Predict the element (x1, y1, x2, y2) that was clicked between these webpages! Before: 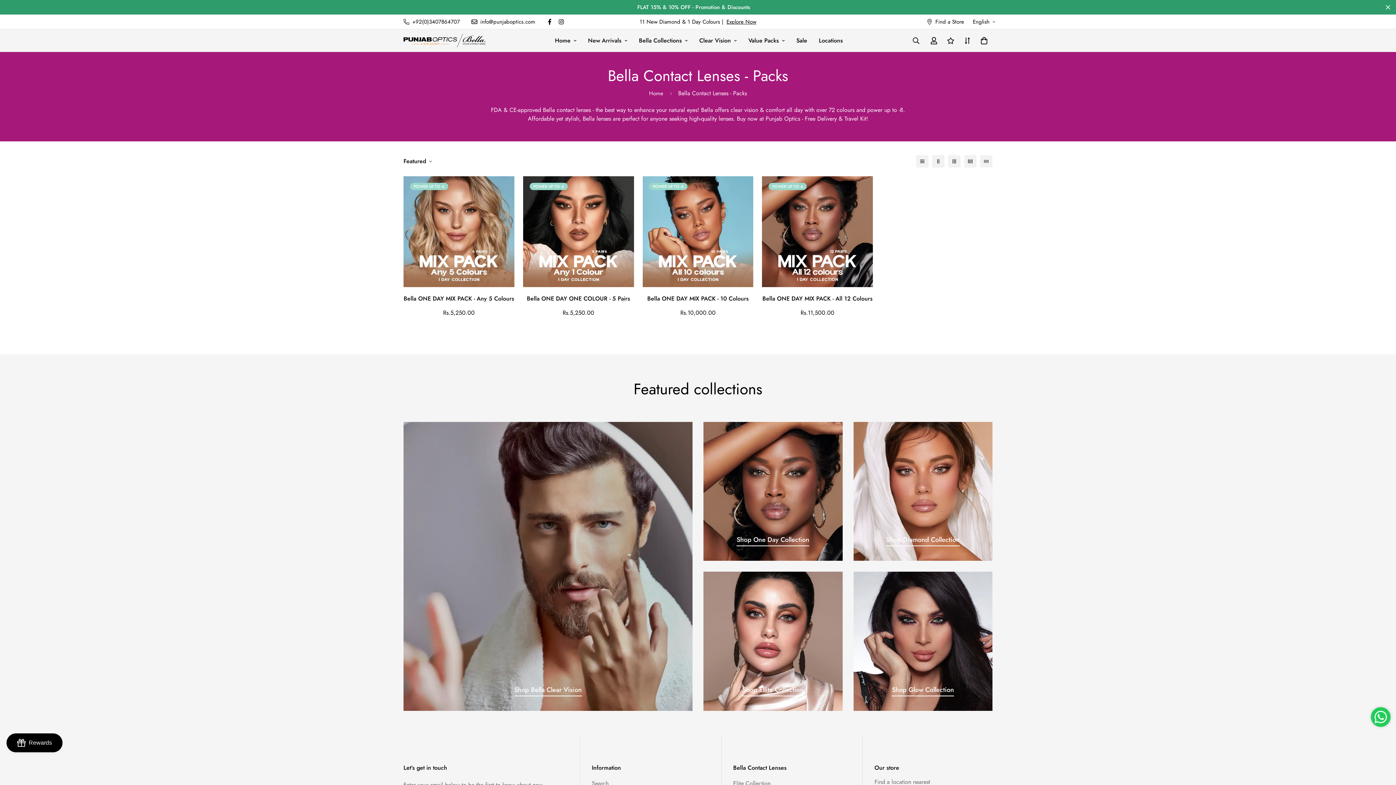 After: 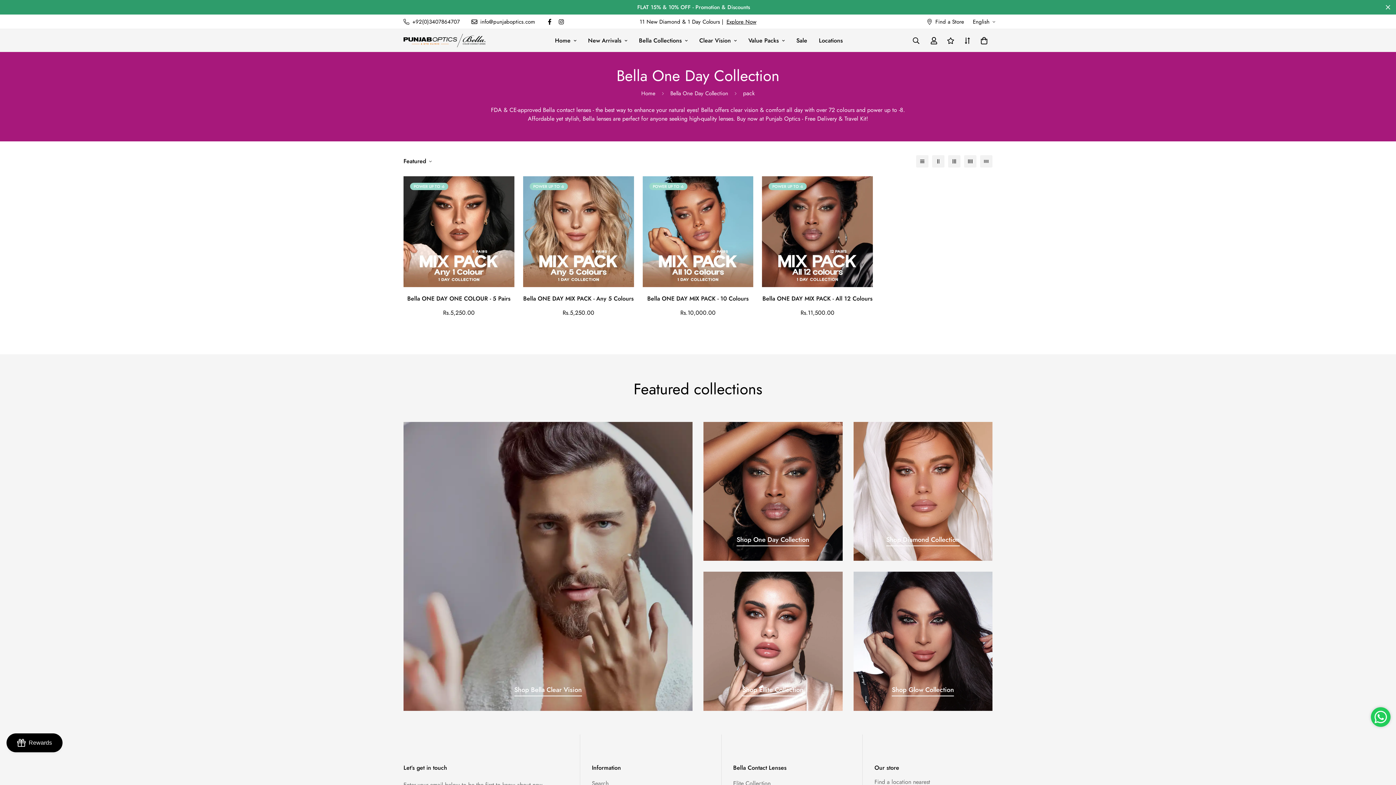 Action: bbox: (742, 29, 790, 52) label: Value Packs